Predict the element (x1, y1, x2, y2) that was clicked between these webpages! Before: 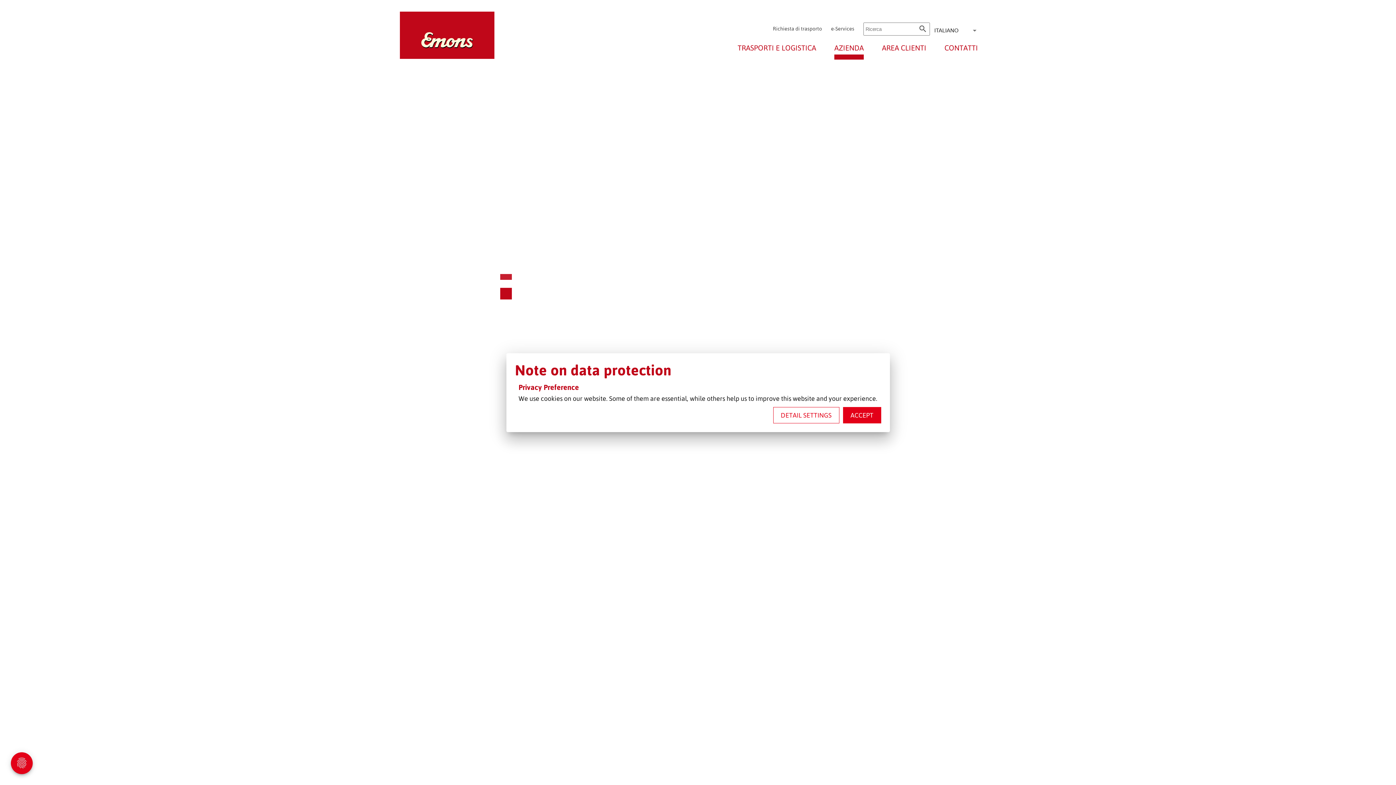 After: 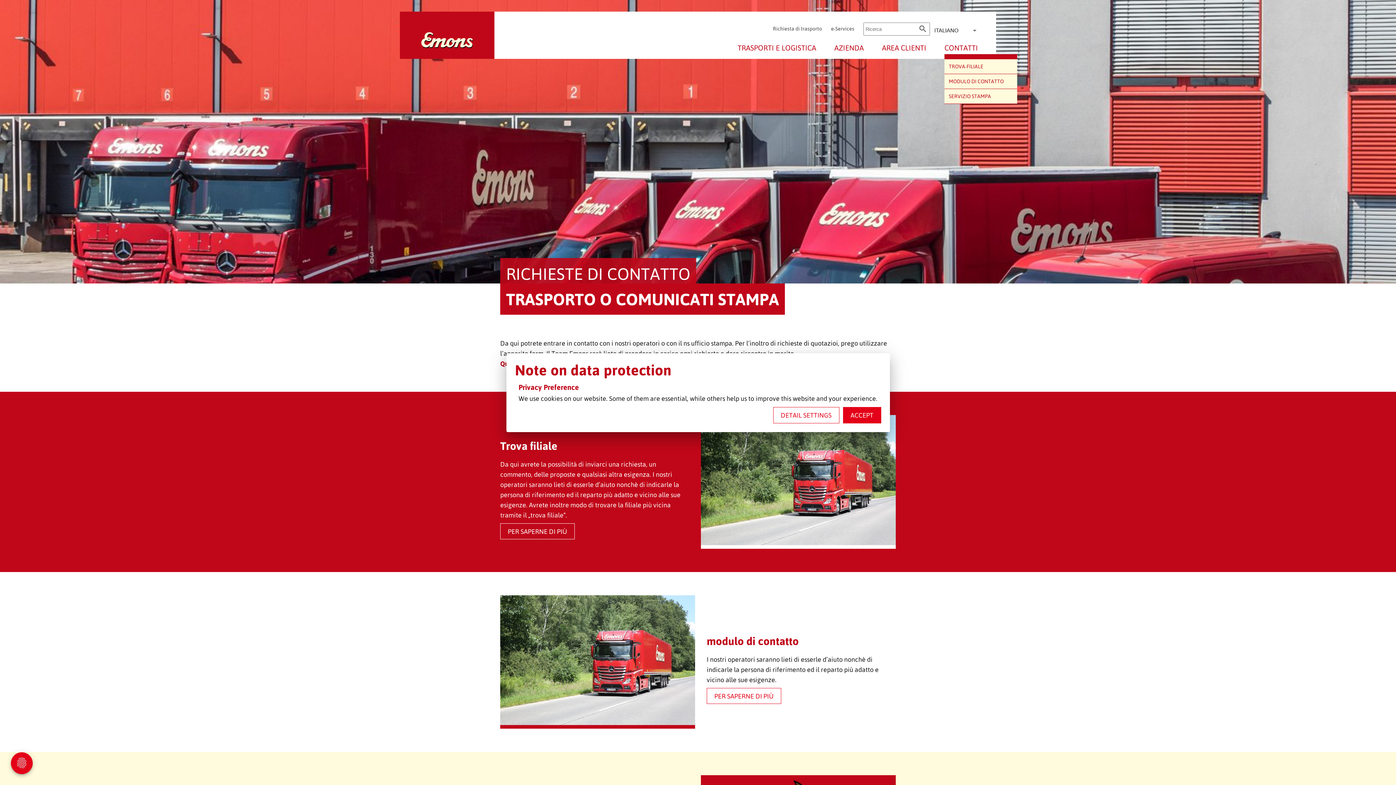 Action: bbox: (944, 43, 978, 52) label: CONTATTI